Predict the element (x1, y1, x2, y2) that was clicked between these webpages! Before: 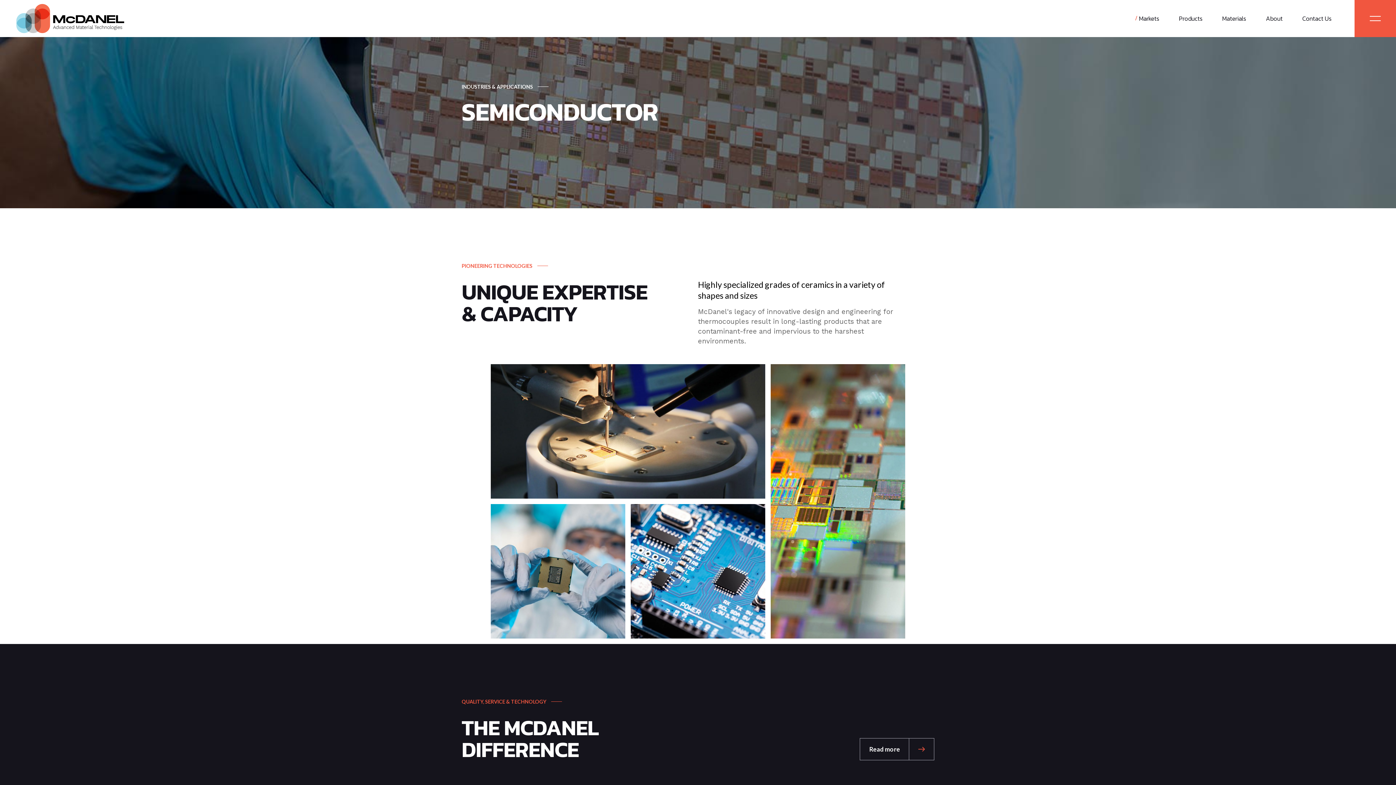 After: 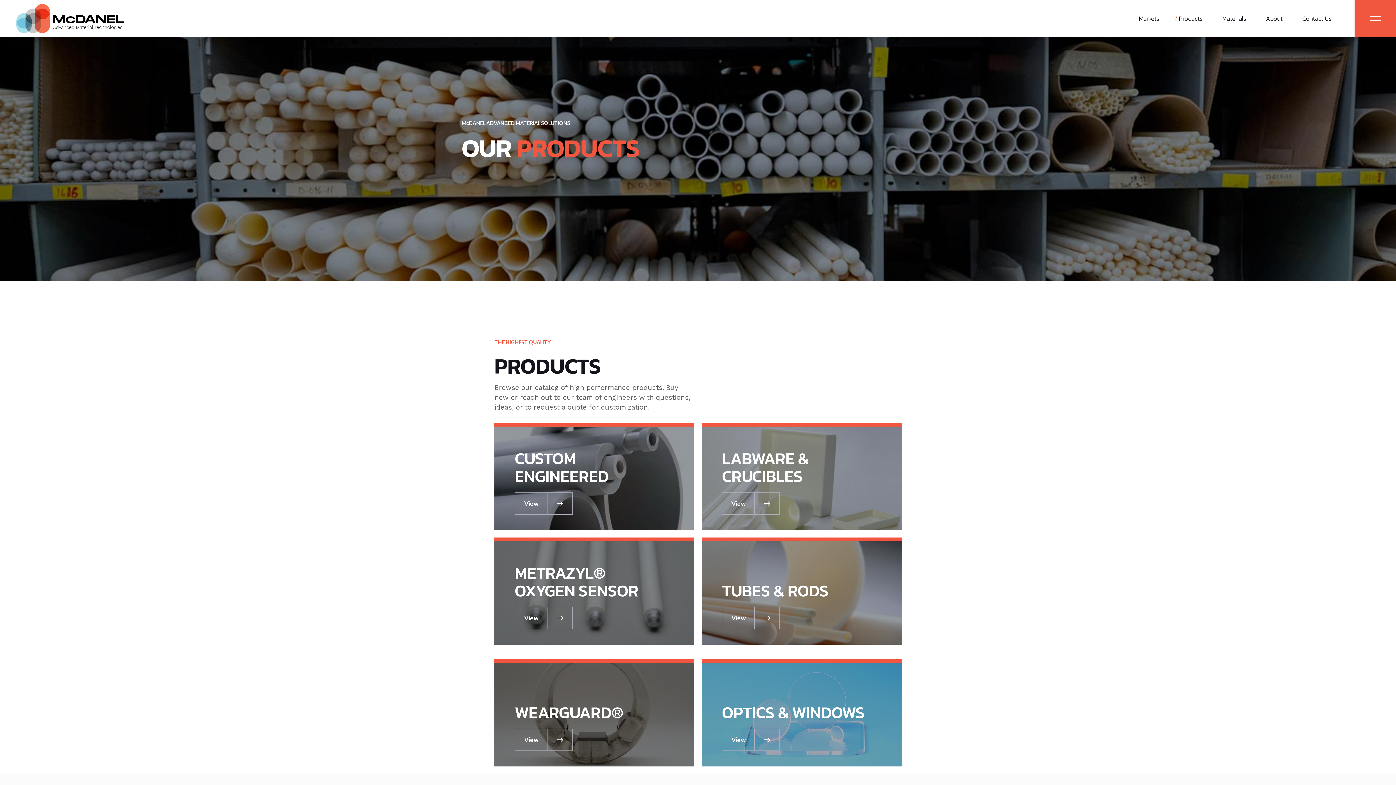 Action: bbox: (860, 738, 934, 760) label: Read more